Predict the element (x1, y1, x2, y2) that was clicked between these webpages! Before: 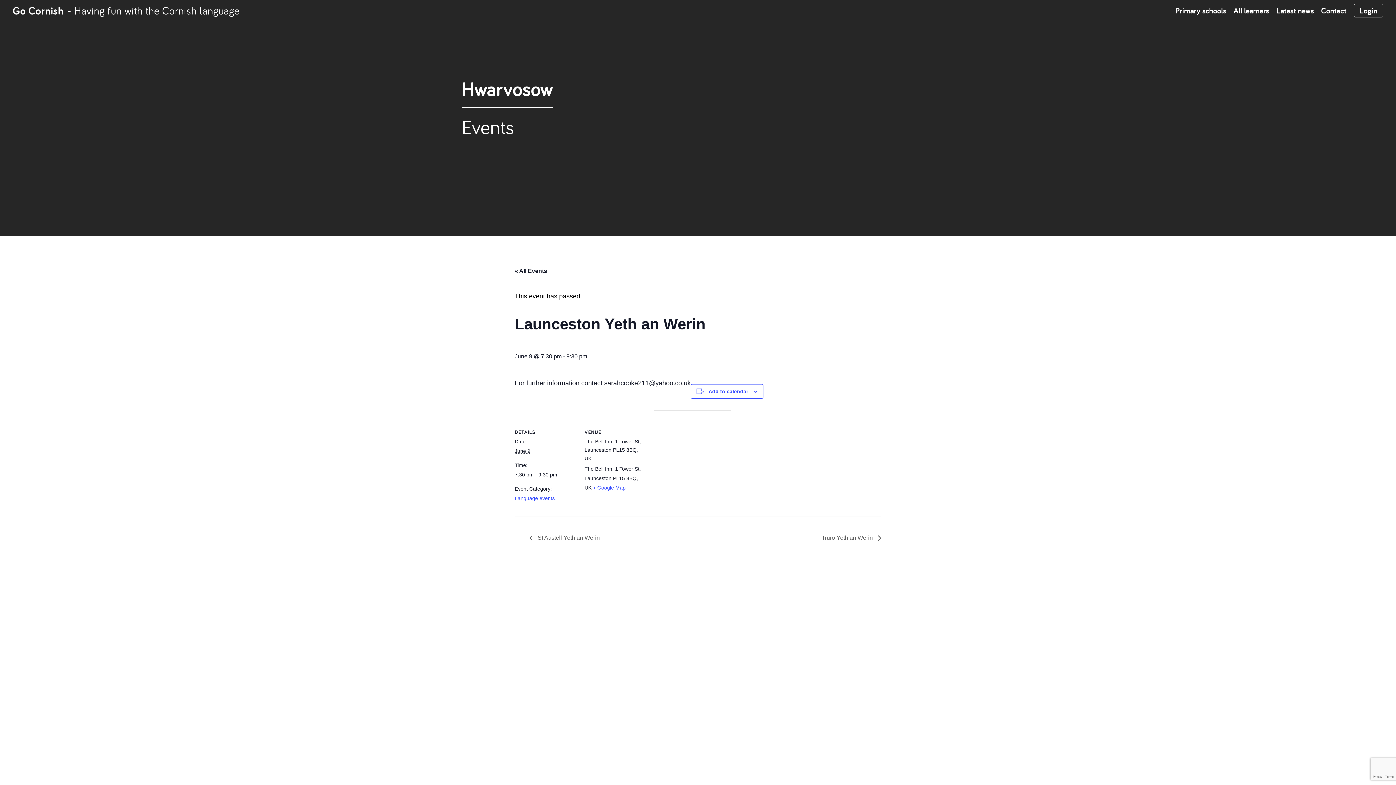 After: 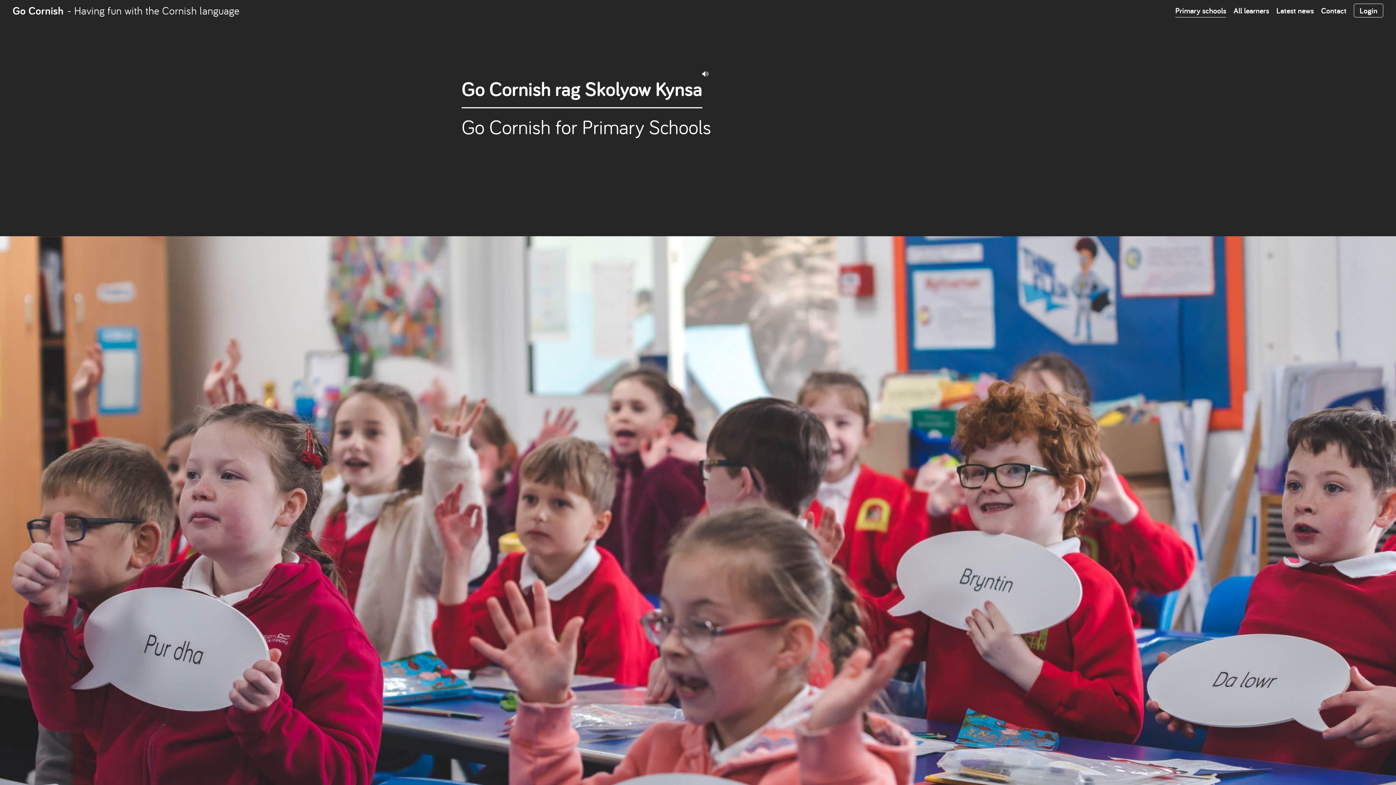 Action: label: Primary schools bbox: (1175, 4, 1226, 17)